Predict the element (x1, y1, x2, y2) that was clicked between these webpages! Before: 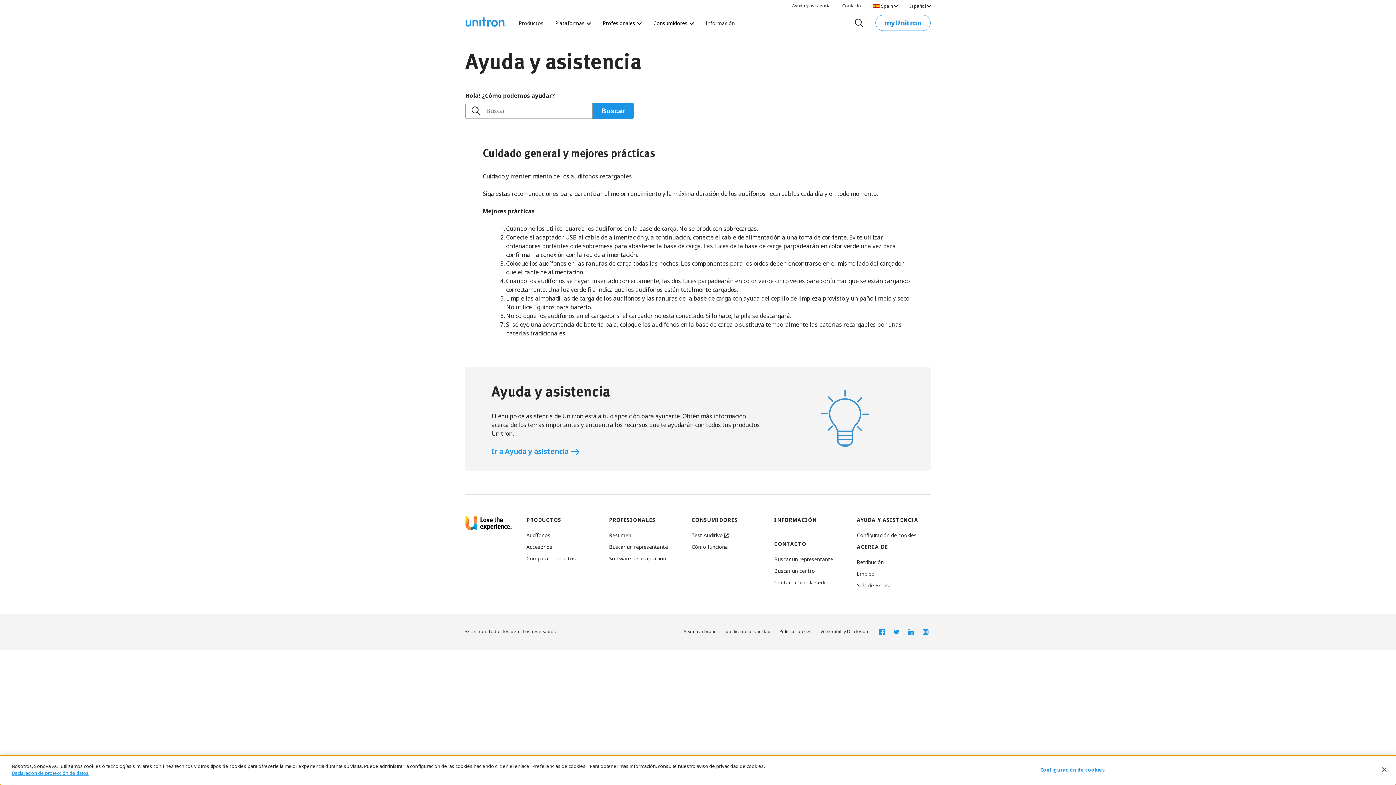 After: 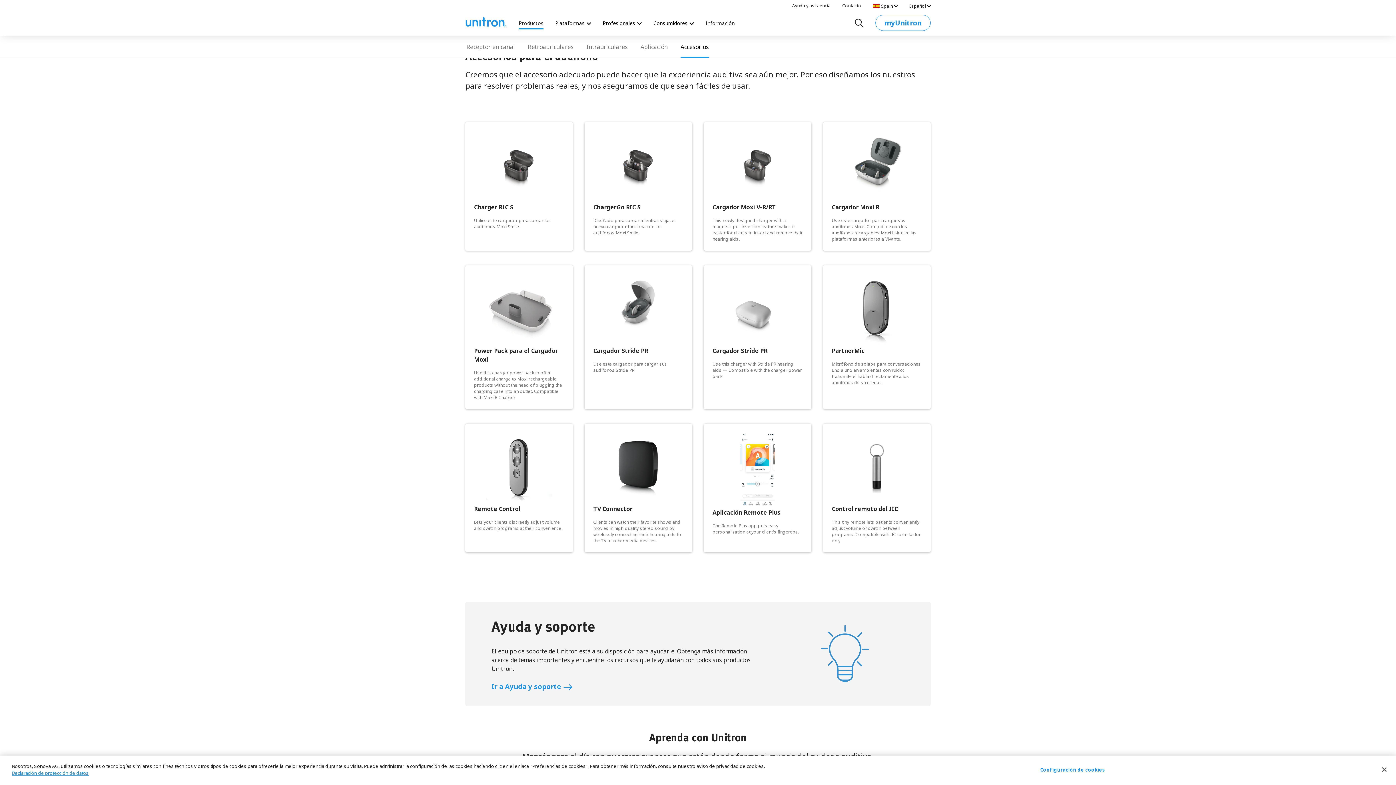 Action: label: Accesorios bbox: (526, 543, 552, 550)